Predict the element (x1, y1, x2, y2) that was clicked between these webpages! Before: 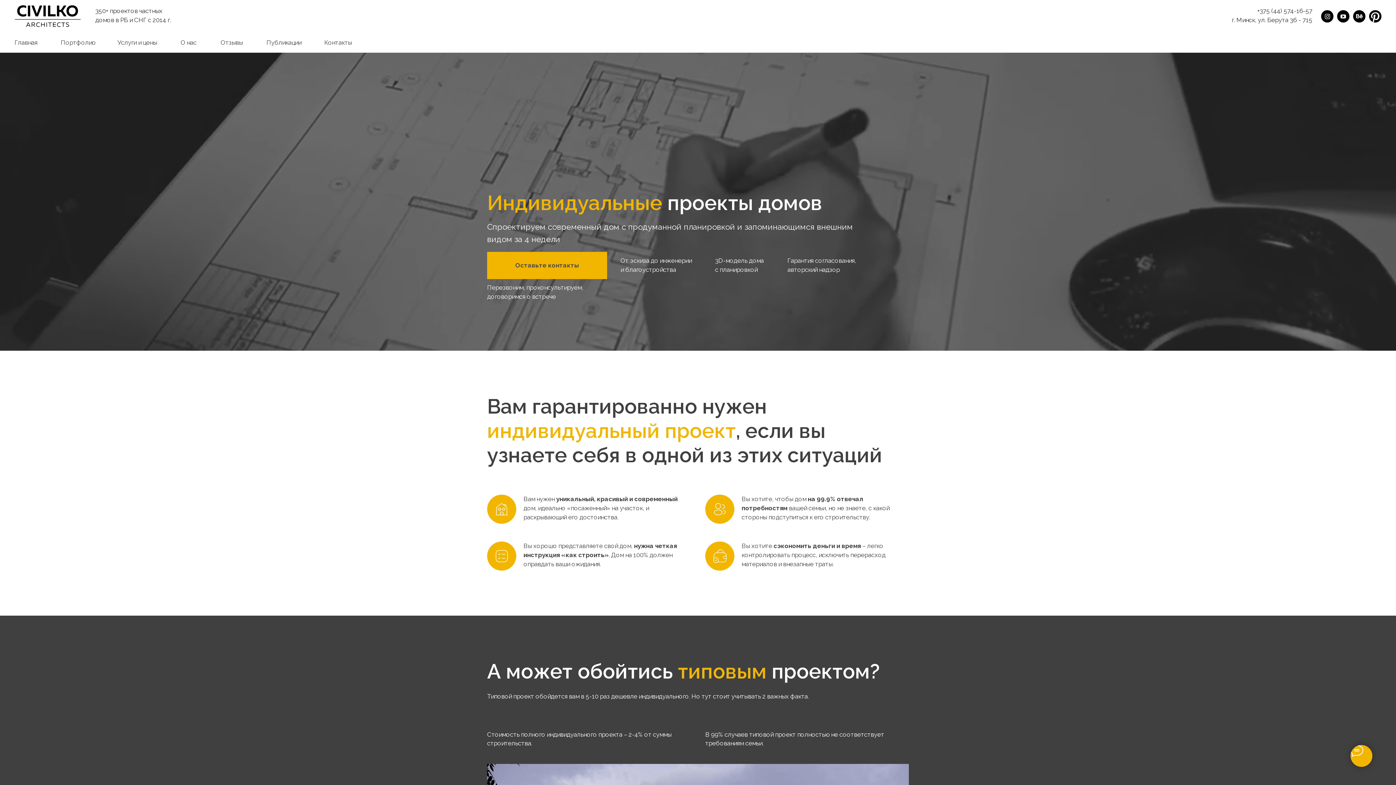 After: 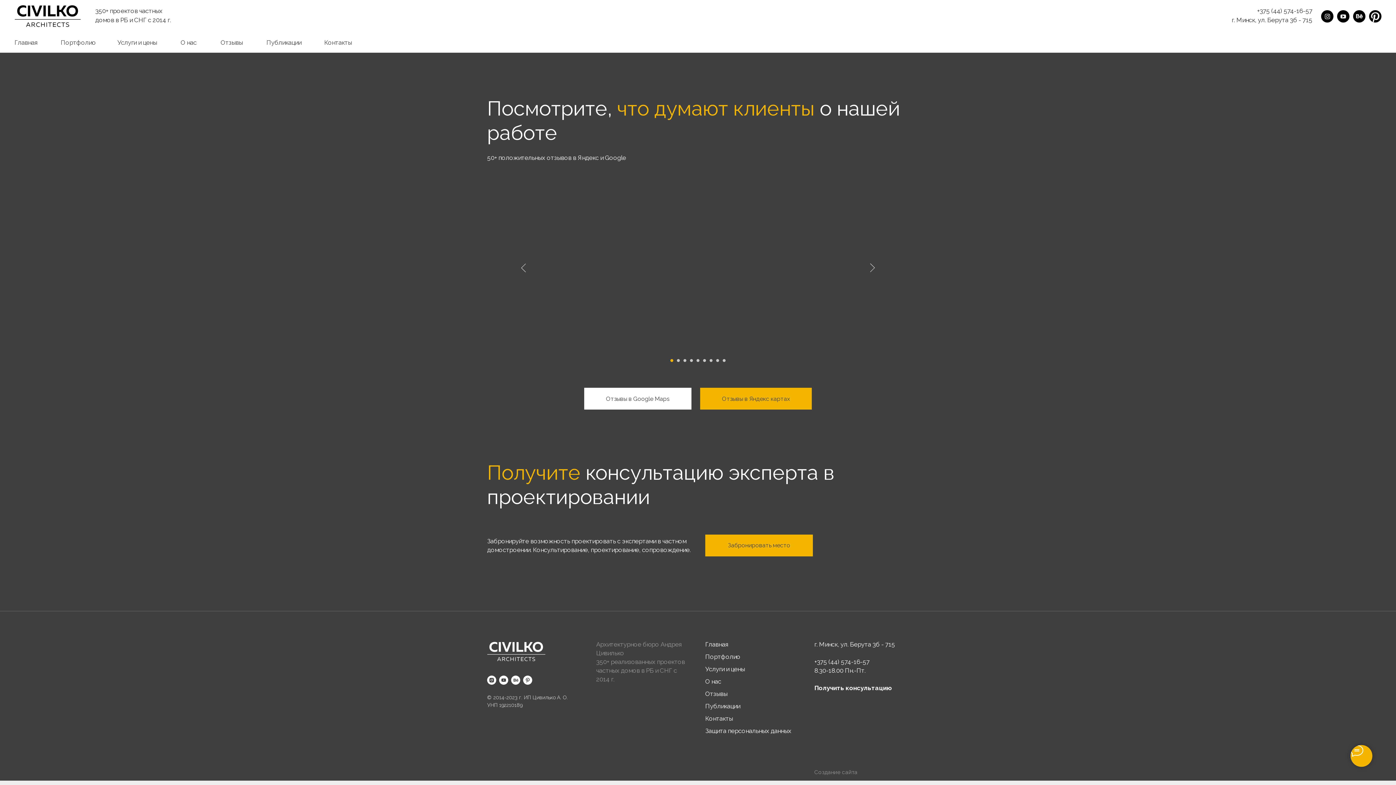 Action: label: Отзывы bbox: (220, 32, 250, 52)